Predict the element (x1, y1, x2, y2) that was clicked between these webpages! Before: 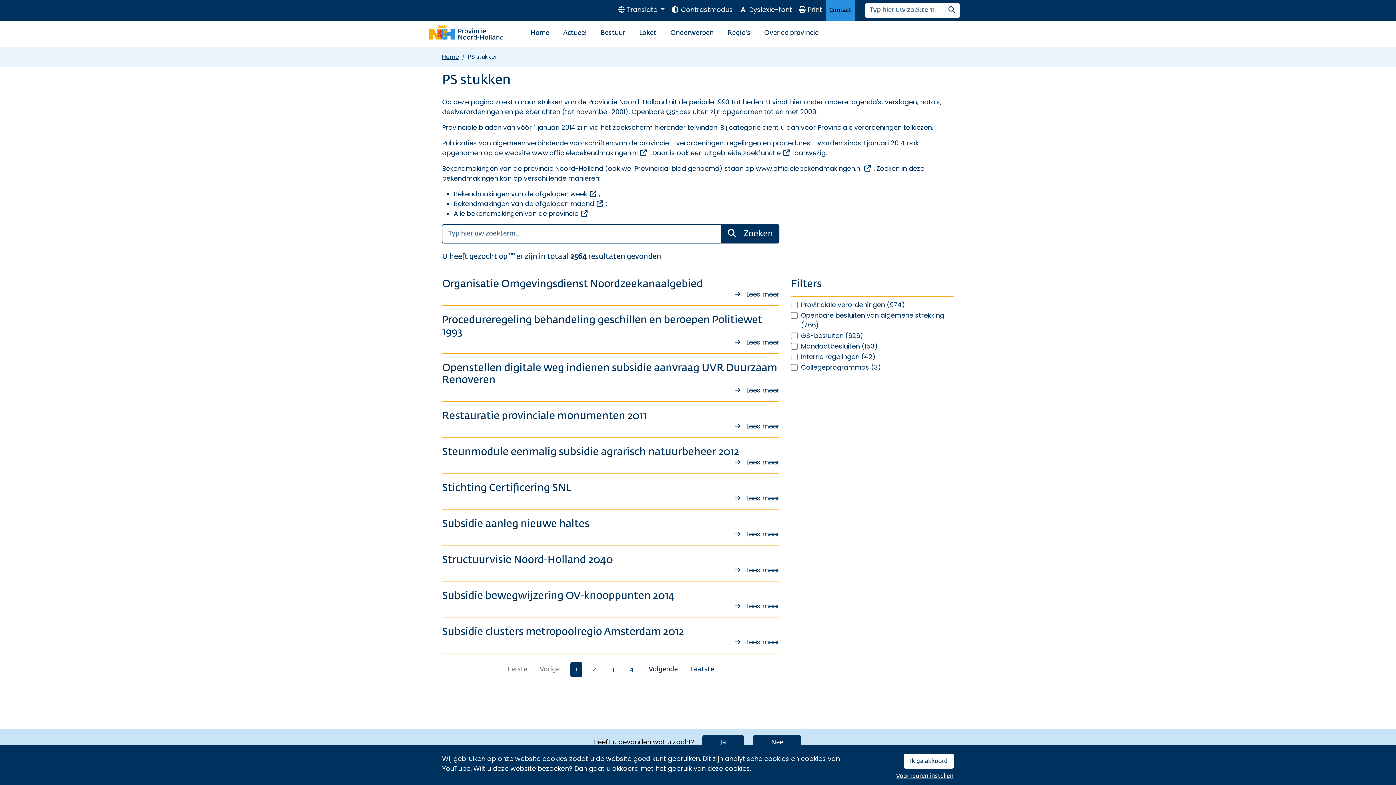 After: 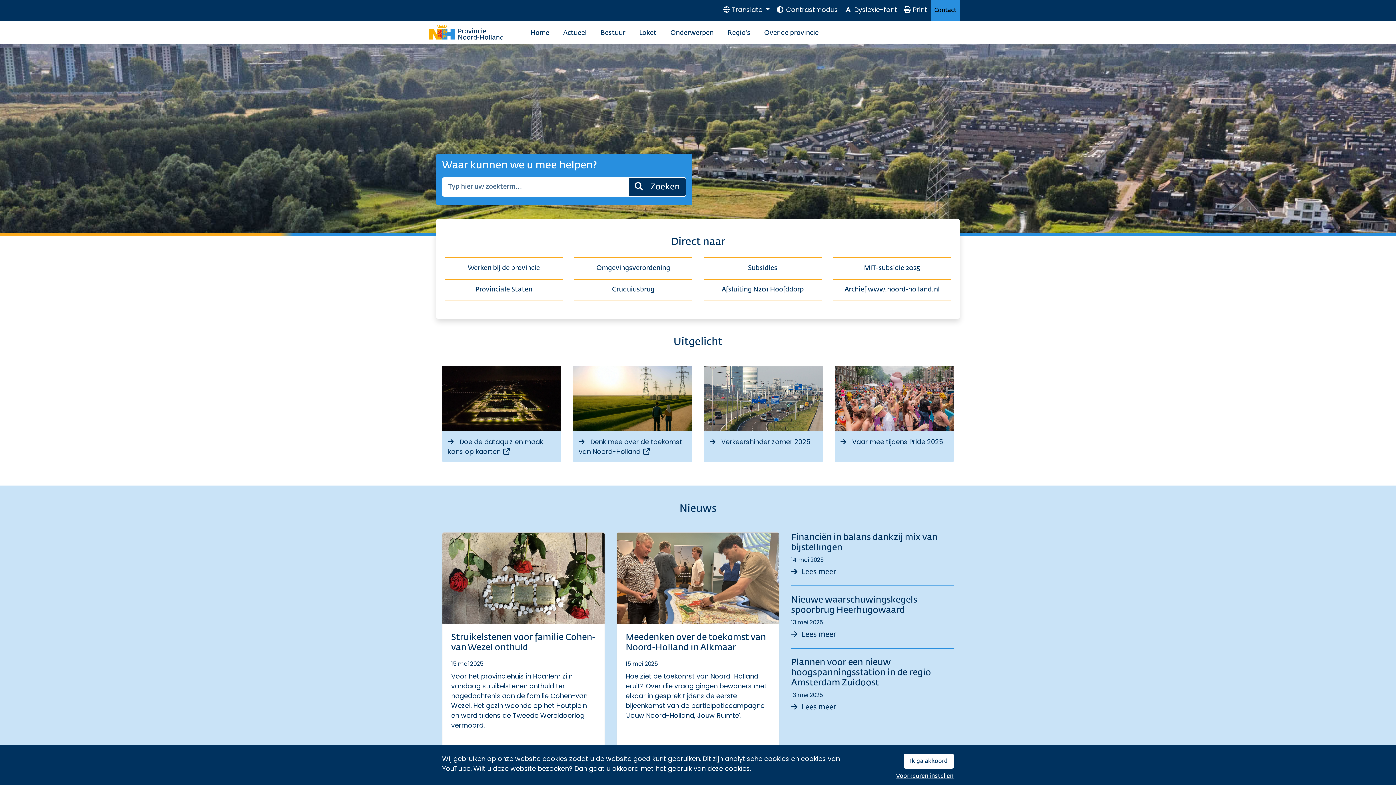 Action: bbox: (427, 24, 504, 40)